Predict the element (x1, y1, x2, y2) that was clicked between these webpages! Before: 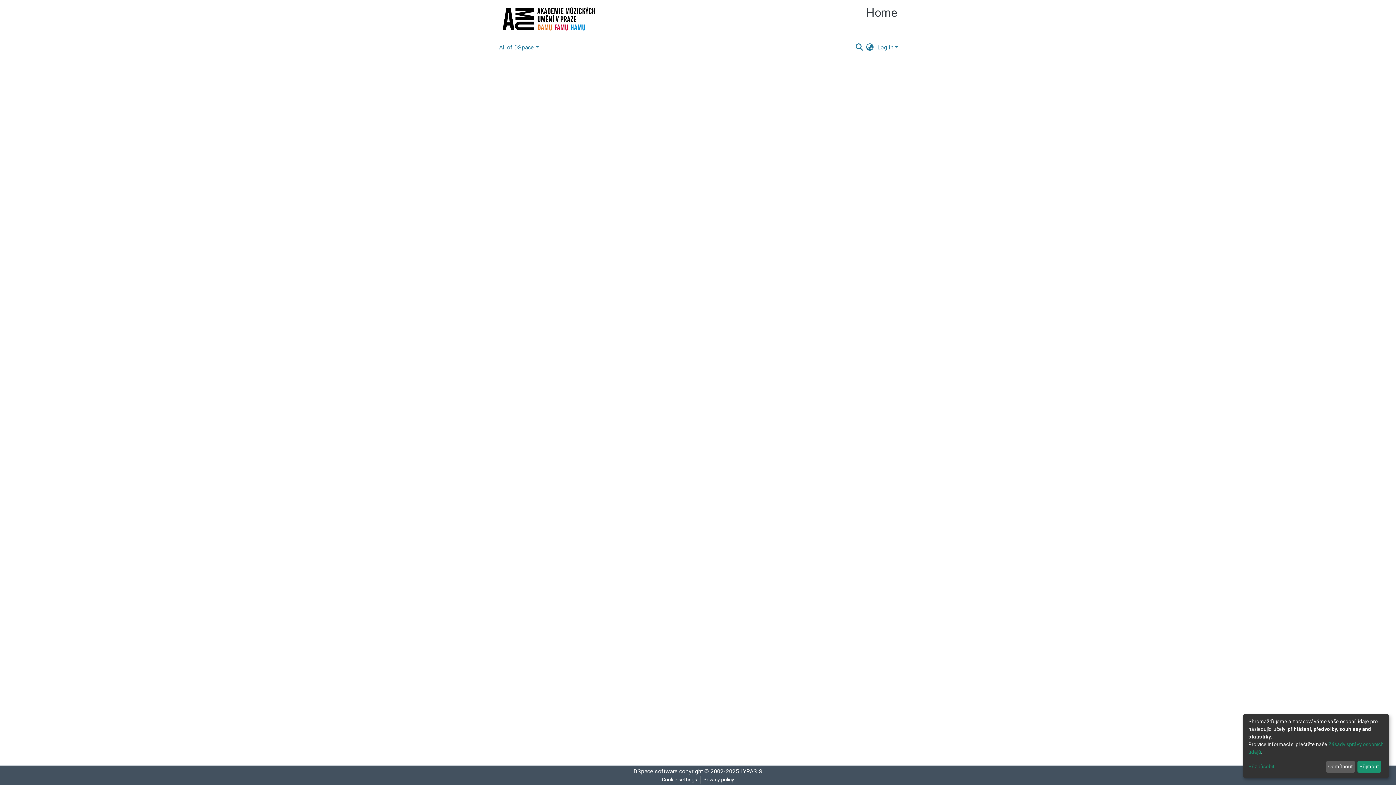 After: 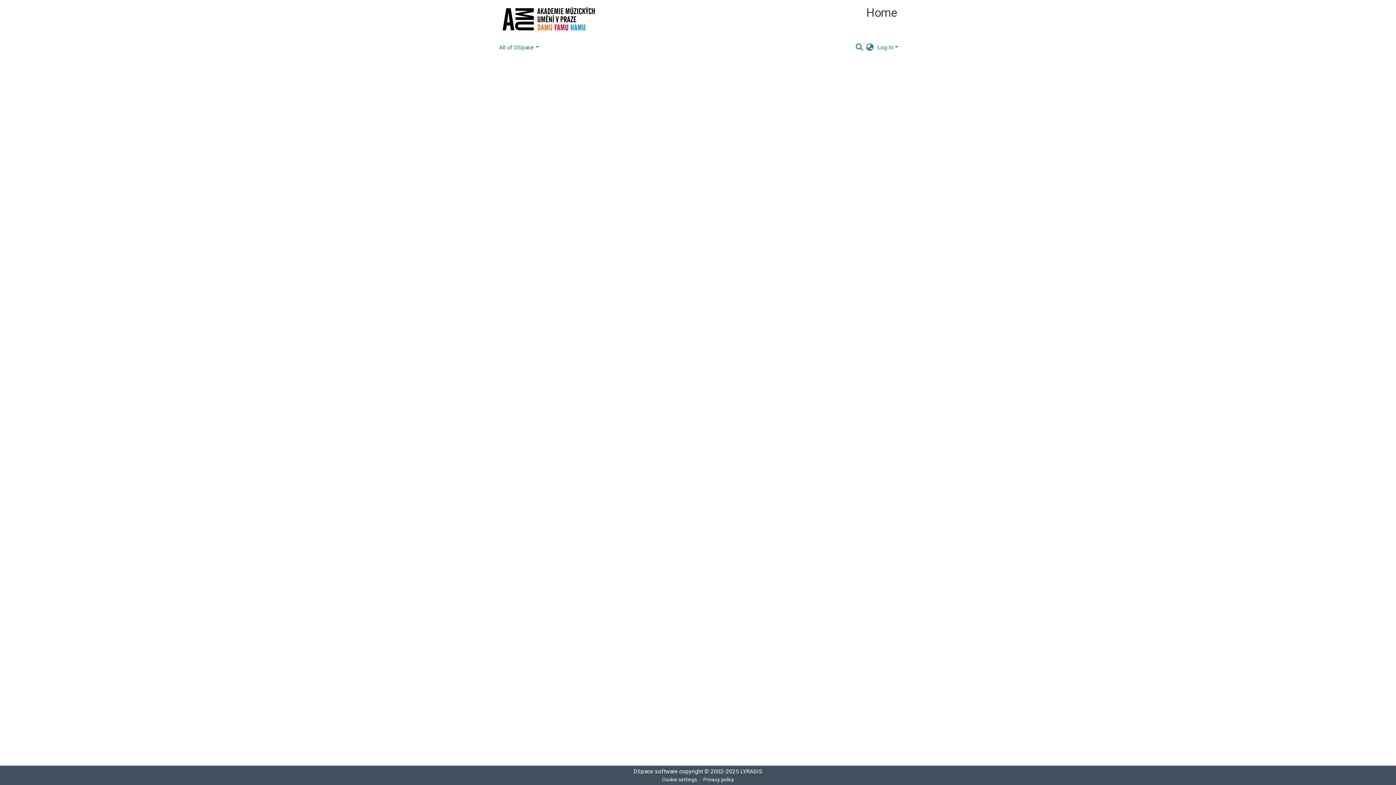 Action: label: Odmítnout bbox: (1326, 761, 1355, 773)